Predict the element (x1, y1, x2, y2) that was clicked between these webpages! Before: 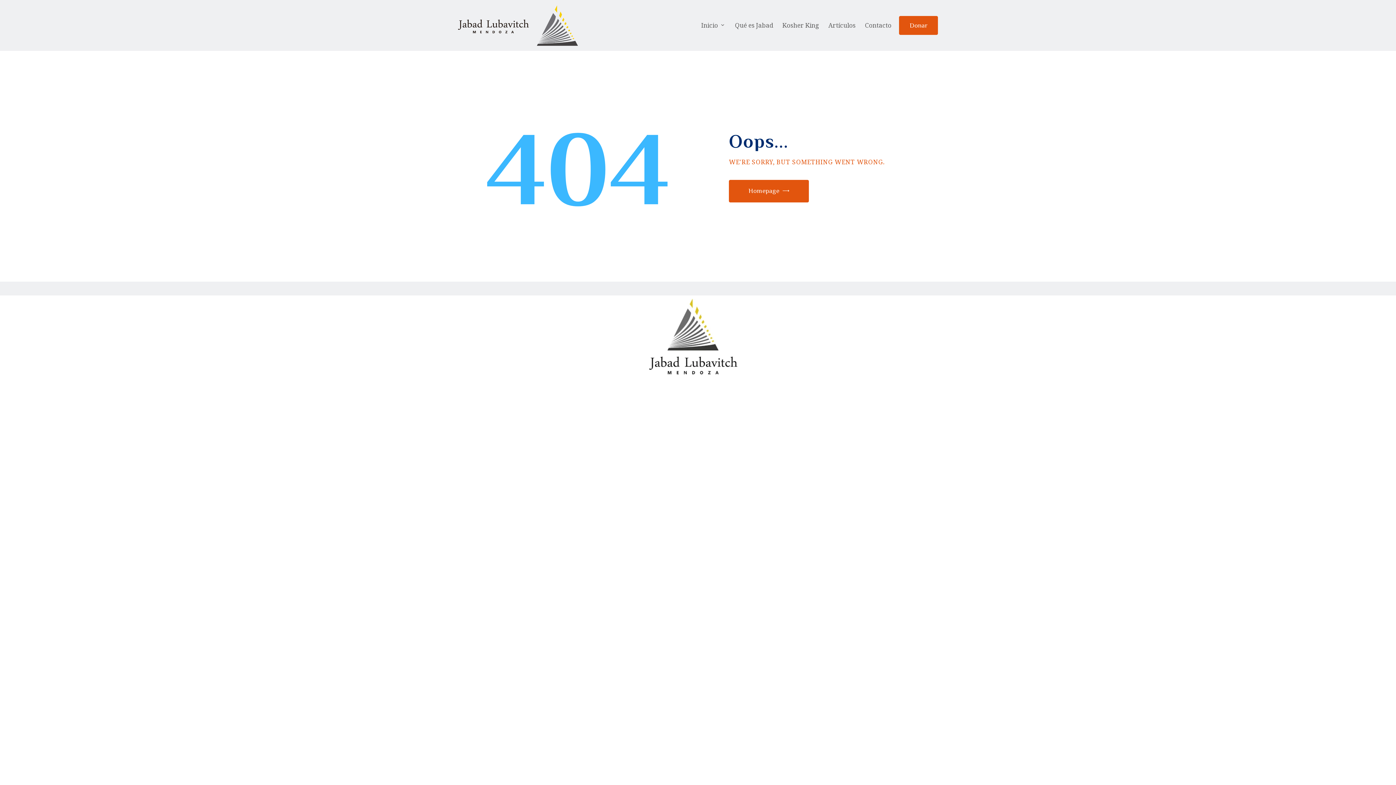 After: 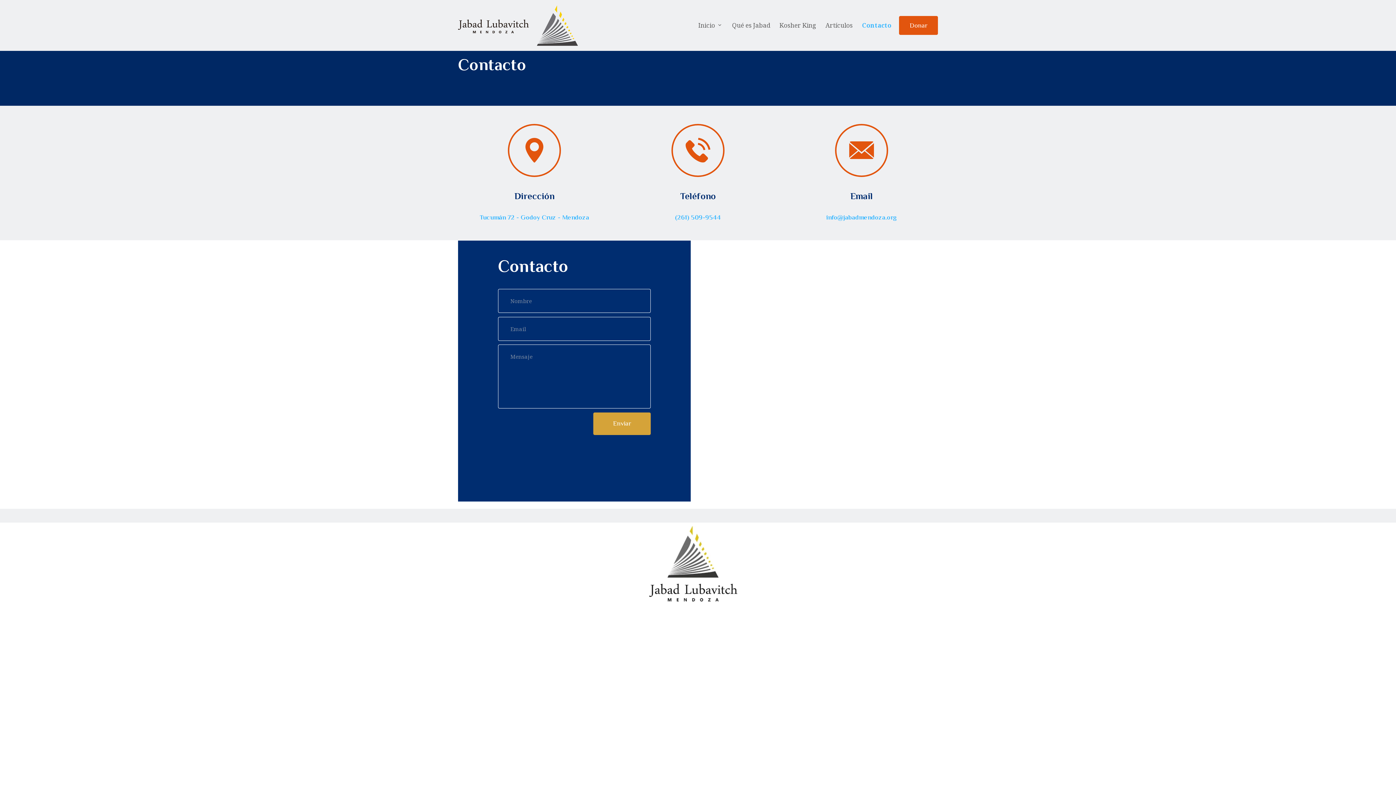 Action: bbox: (860, 17, 896, 33) label: Contacto